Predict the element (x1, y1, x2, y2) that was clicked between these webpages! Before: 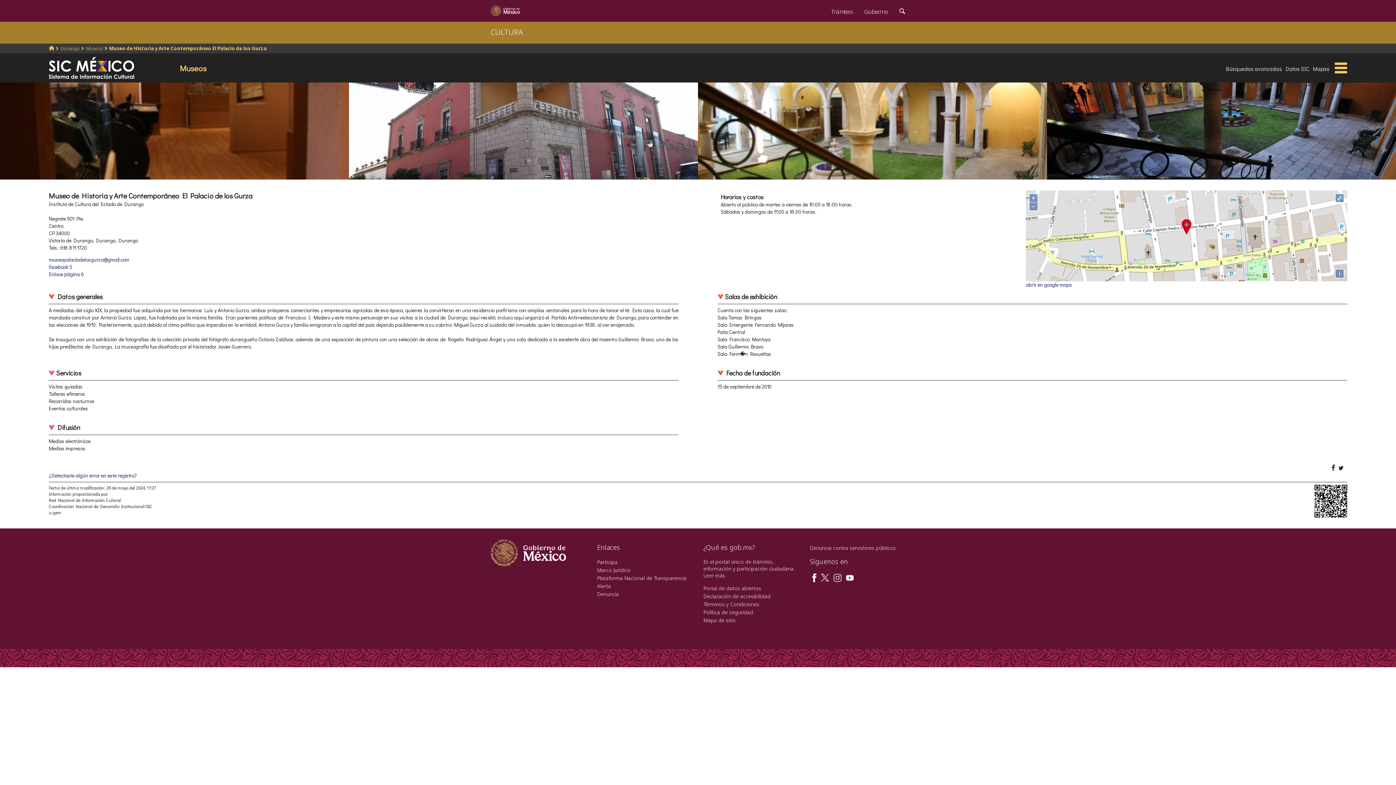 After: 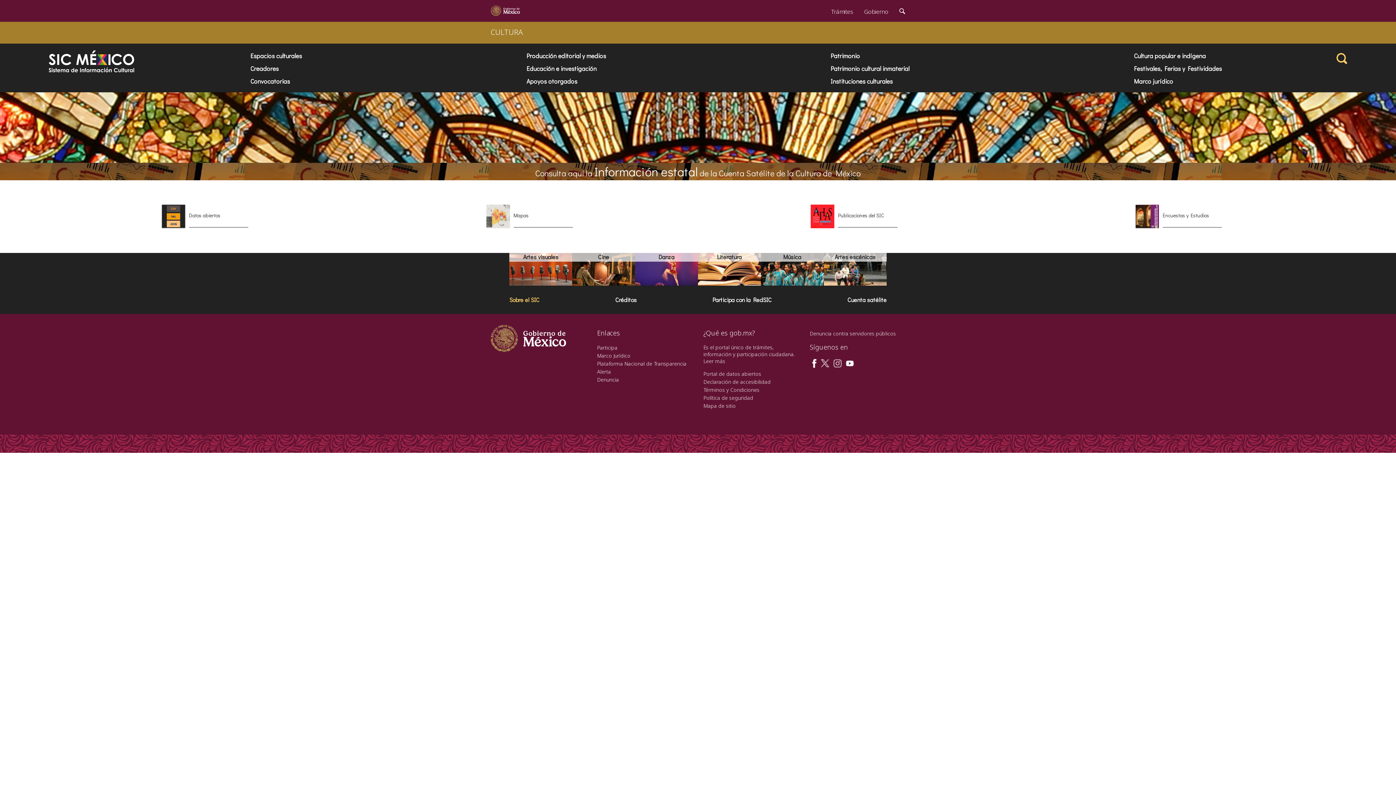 Action: bbox: (48, 62, 134, 71)